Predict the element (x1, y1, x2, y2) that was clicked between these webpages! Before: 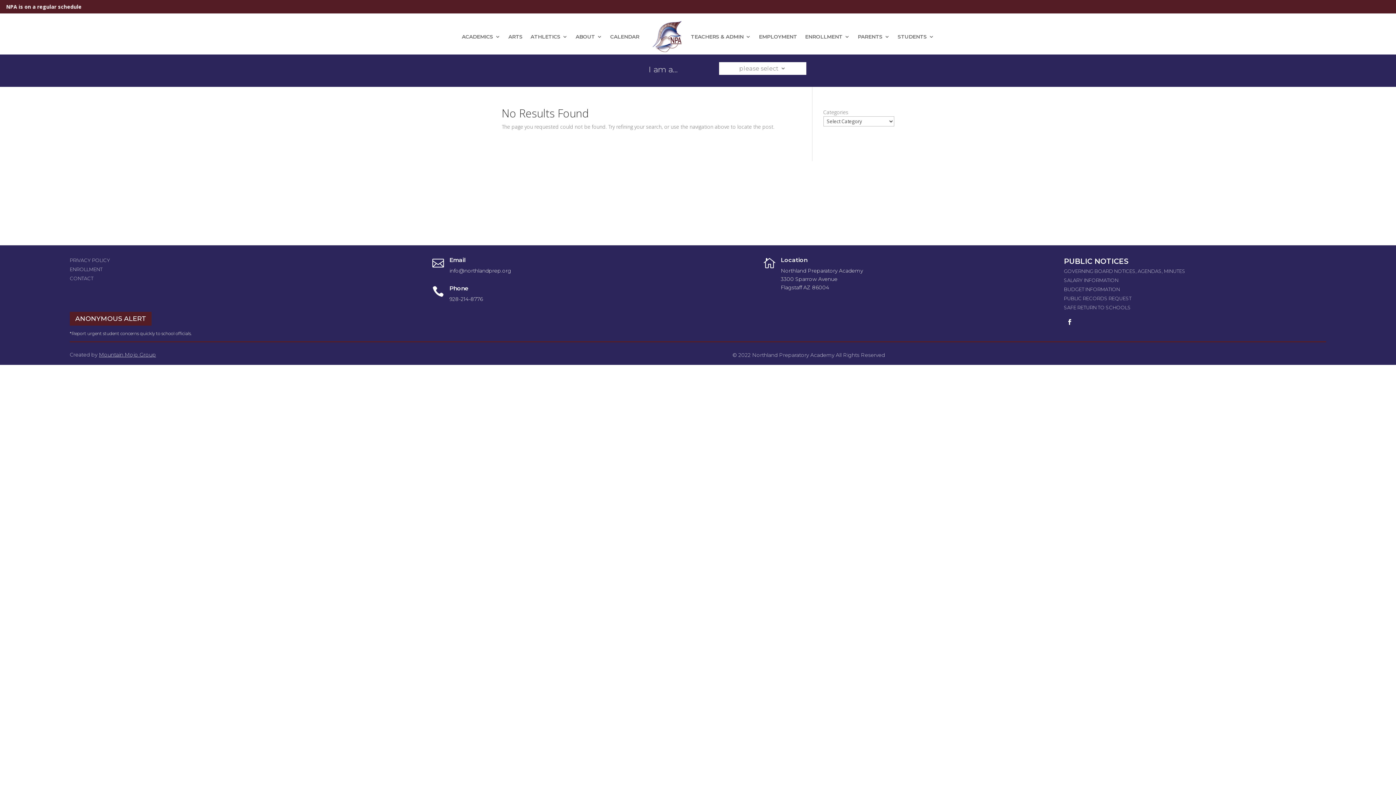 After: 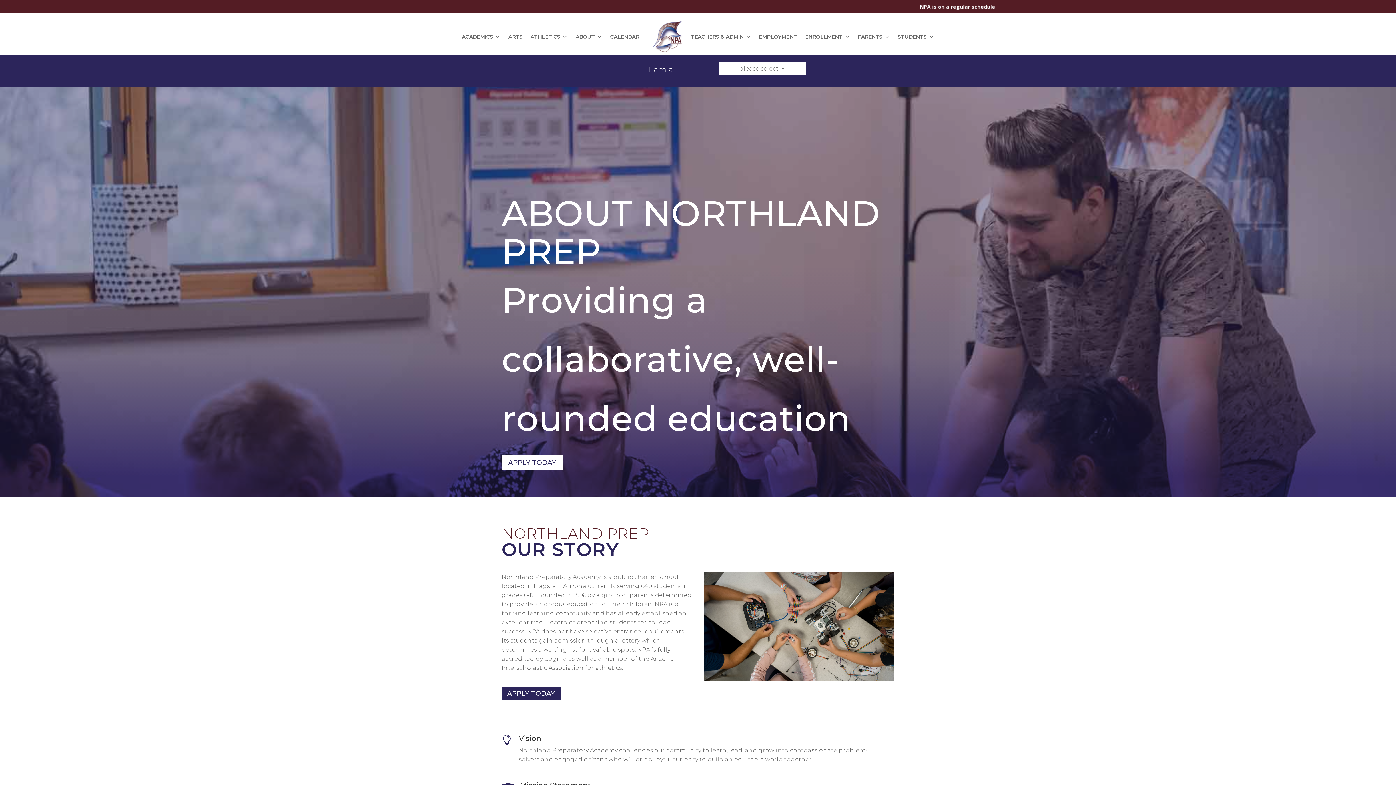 Action: bbox: (575, 18, 602, 54) label: ABOUT